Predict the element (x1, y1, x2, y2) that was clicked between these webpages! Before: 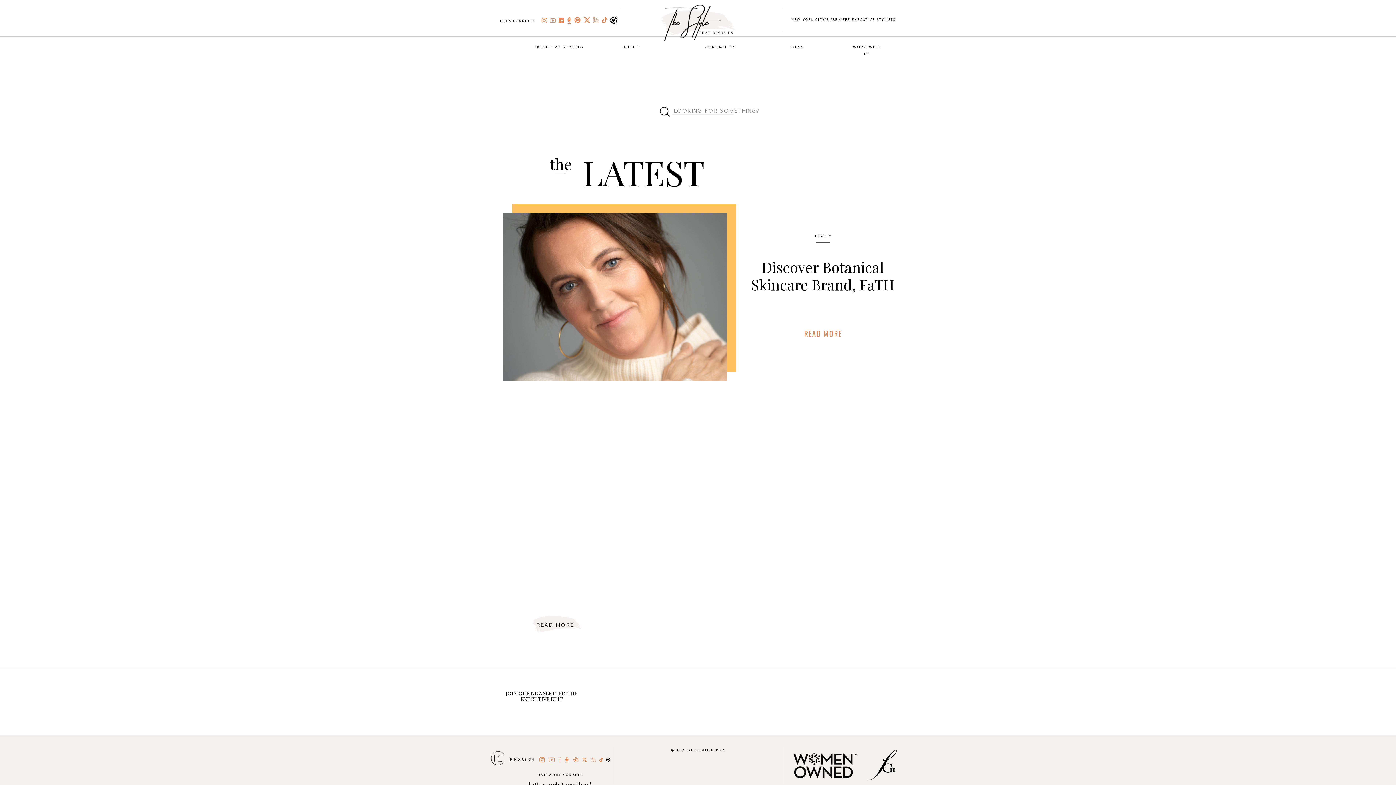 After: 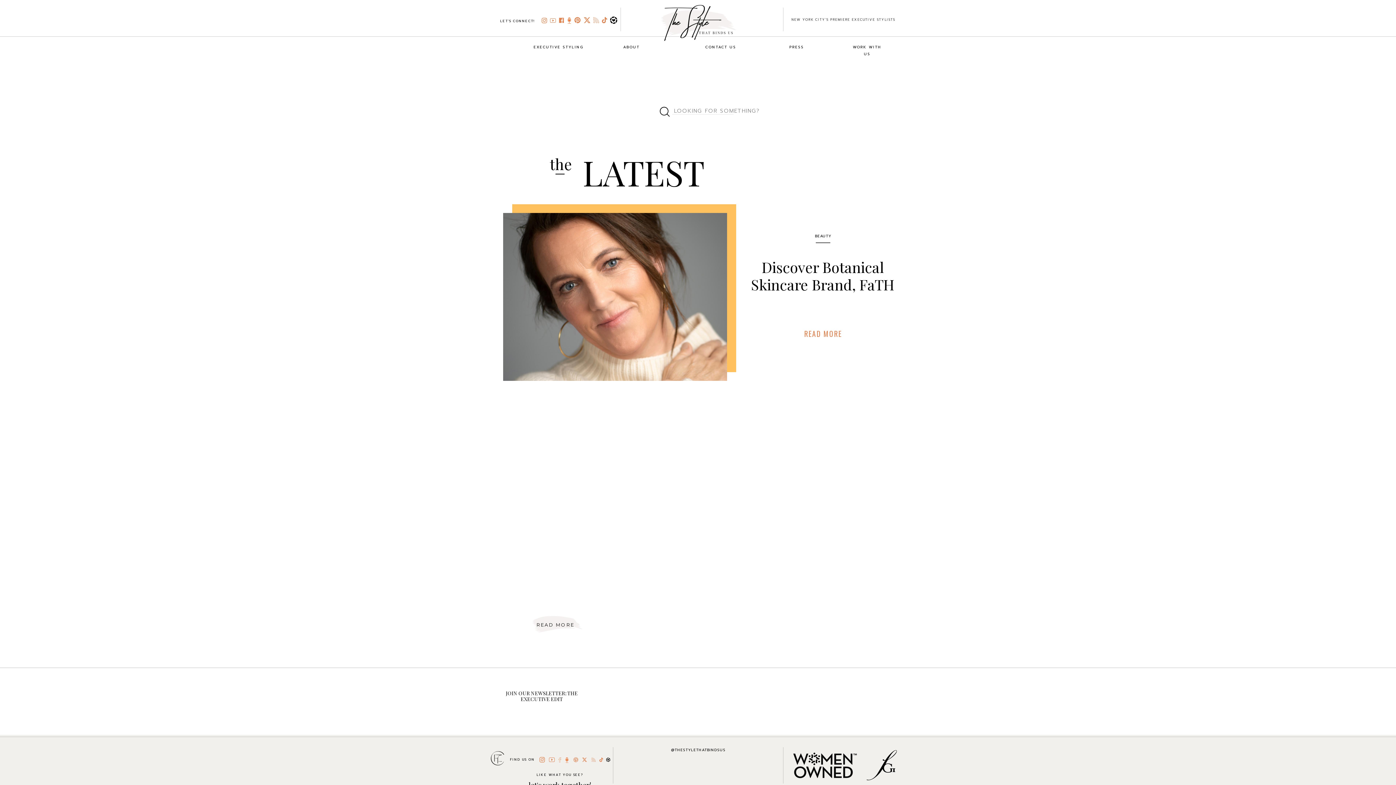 Action: bbox: (581, 757, 587, 762)